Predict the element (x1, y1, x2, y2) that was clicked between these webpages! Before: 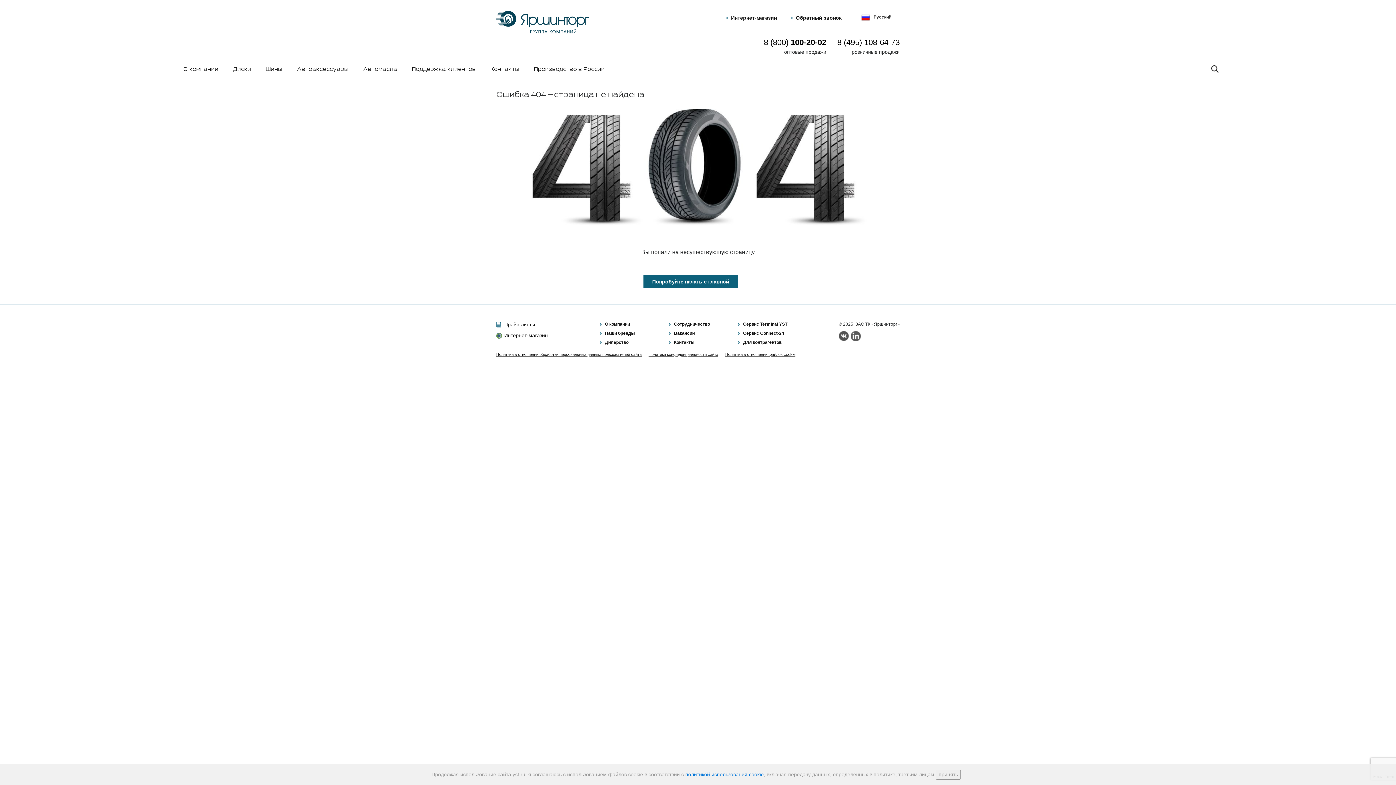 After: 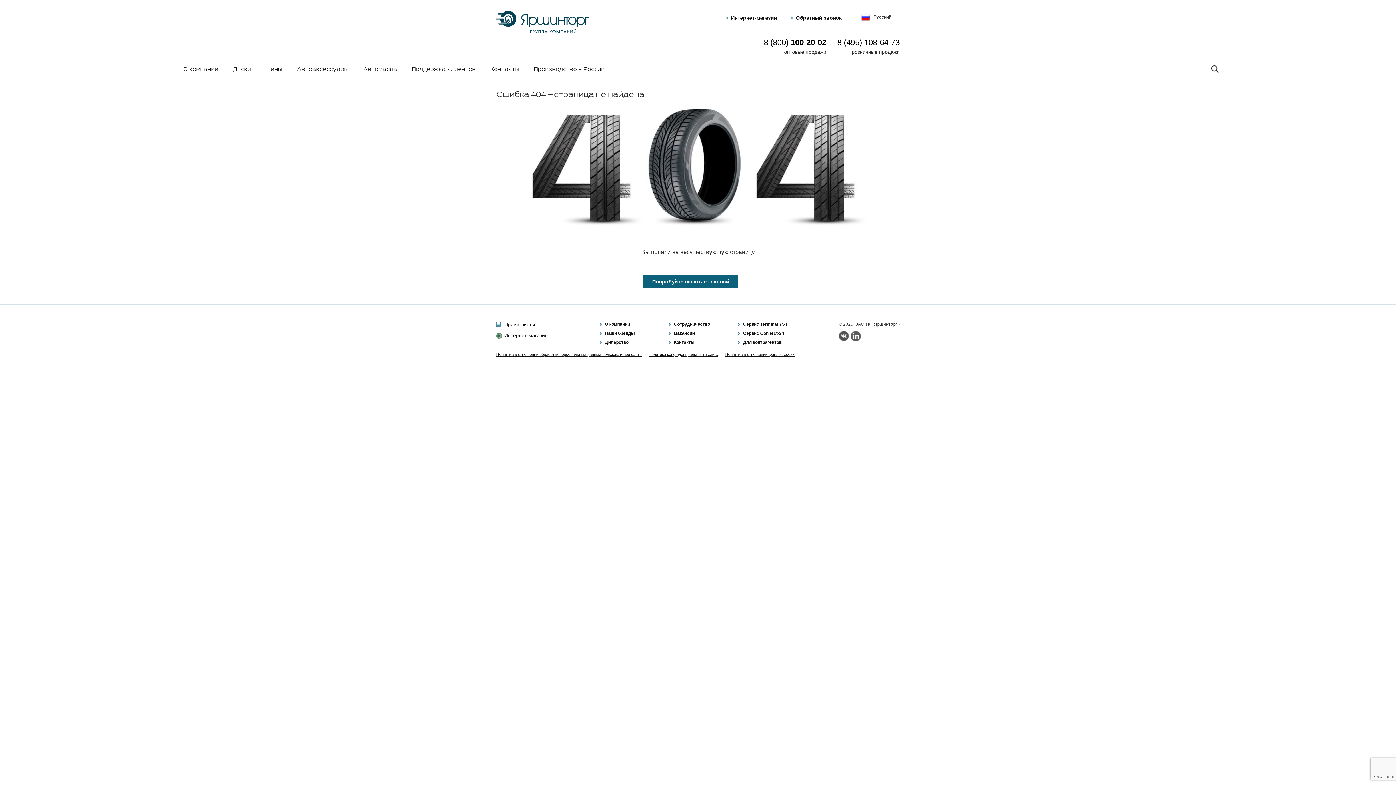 Action: bbox: (936, 770, 961, 780) label: принять